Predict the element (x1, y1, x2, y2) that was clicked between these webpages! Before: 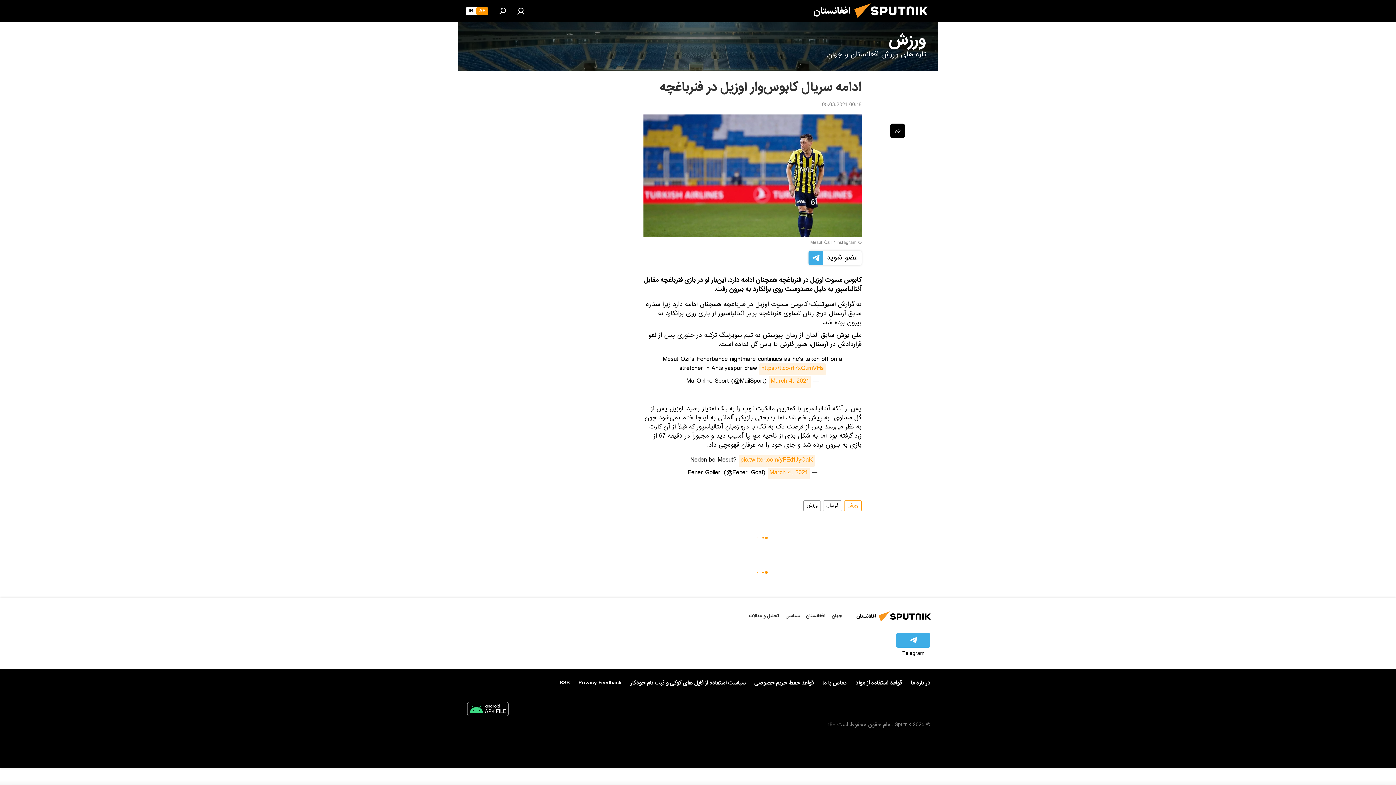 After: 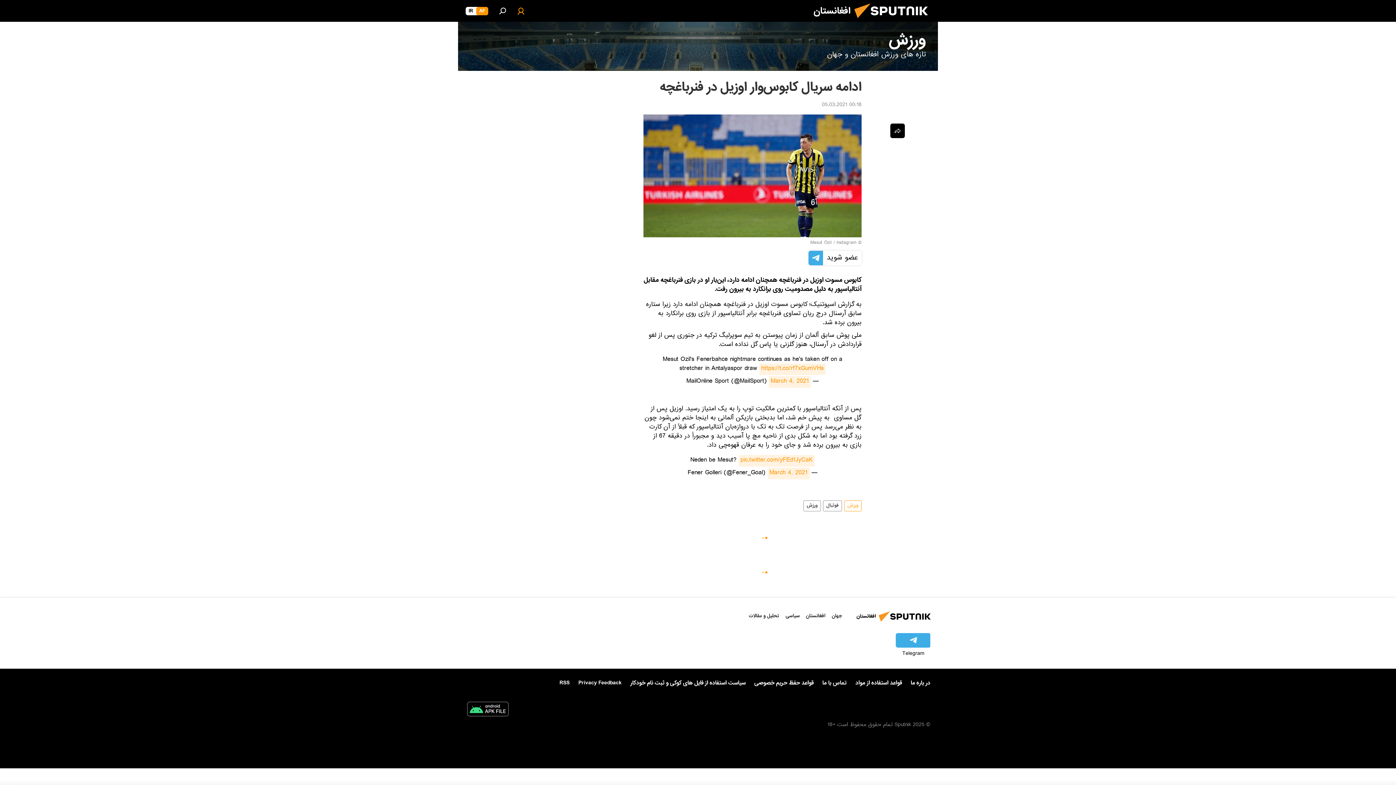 Action: bbox: (513, 3, 528, 18)